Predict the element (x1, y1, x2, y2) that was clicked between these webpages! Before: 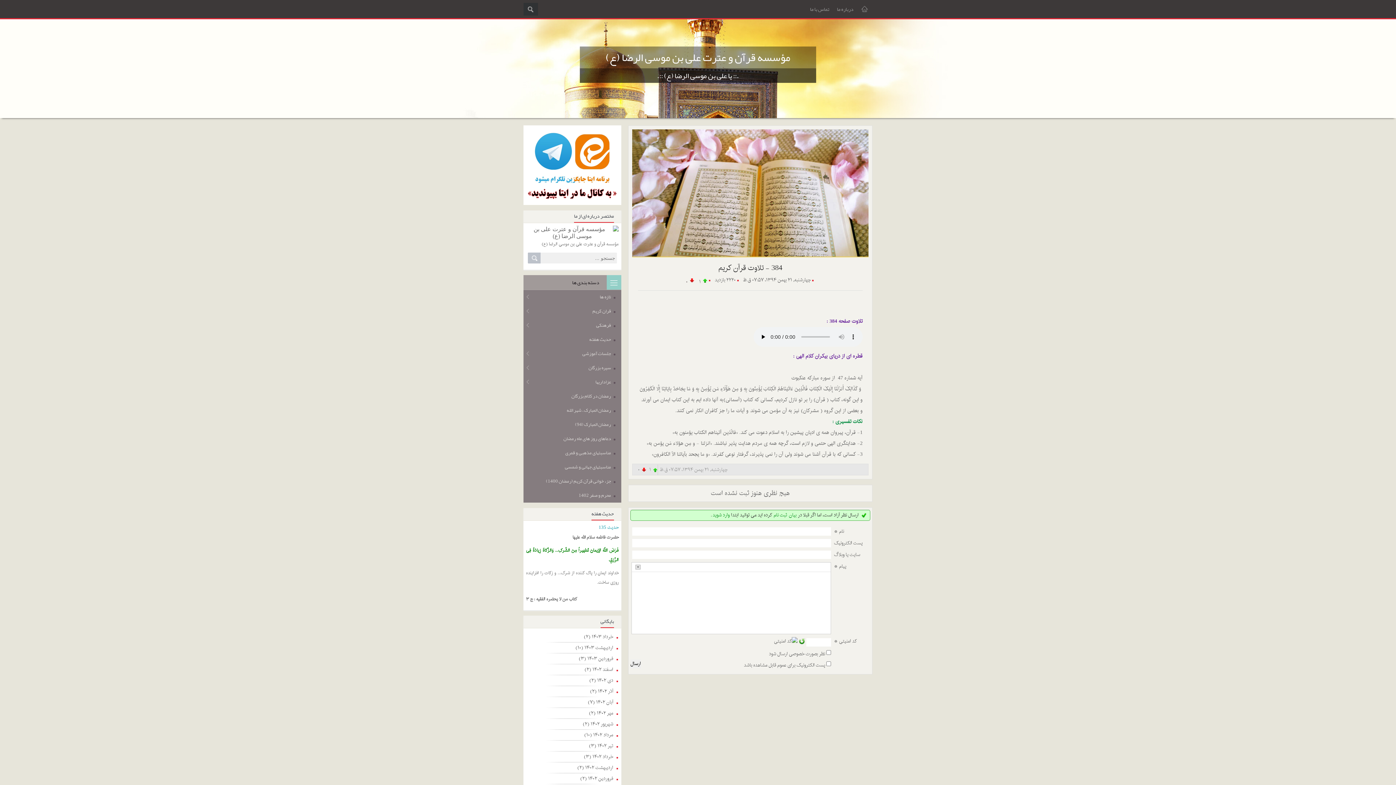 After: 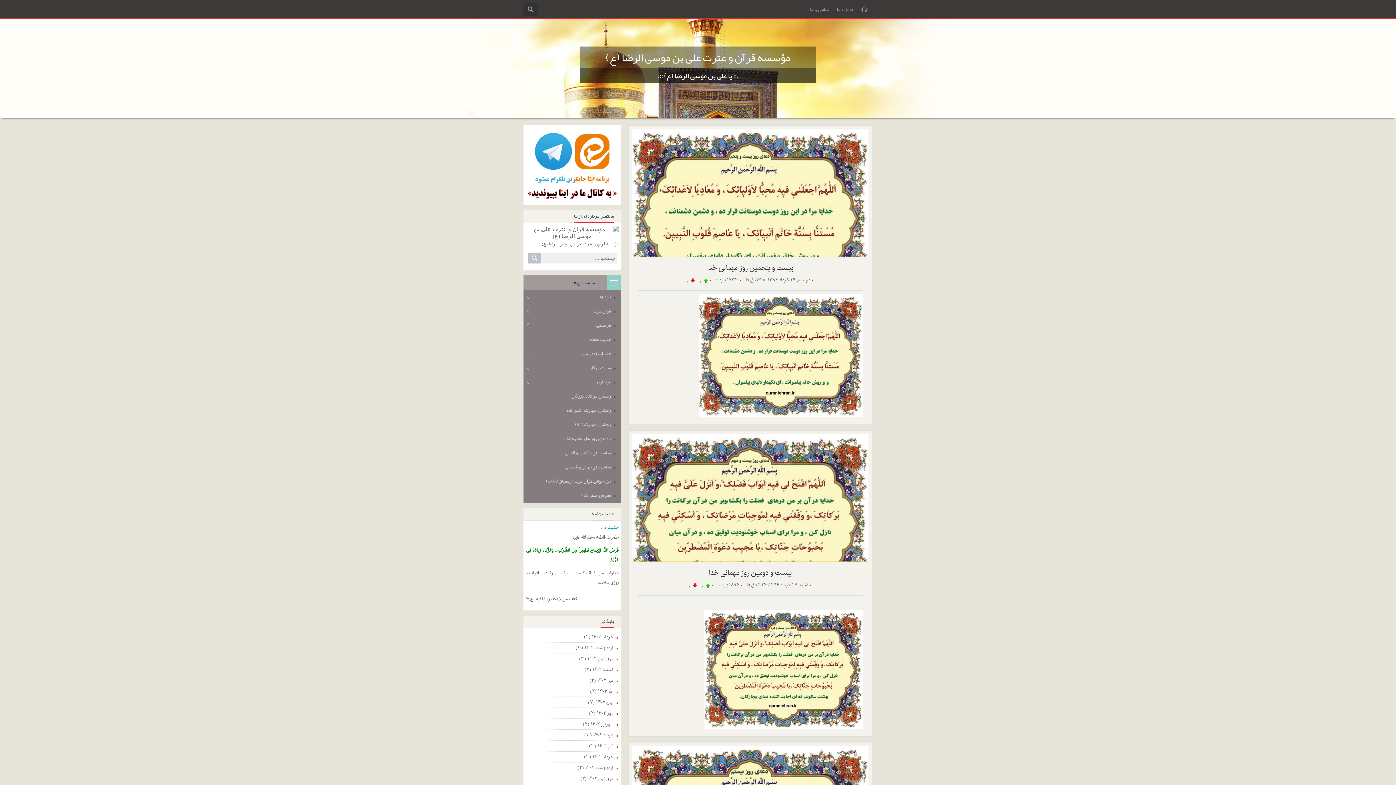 Action: bbox: (523, 432, 621, 446) label: دعاهای روز های ماه رمضان